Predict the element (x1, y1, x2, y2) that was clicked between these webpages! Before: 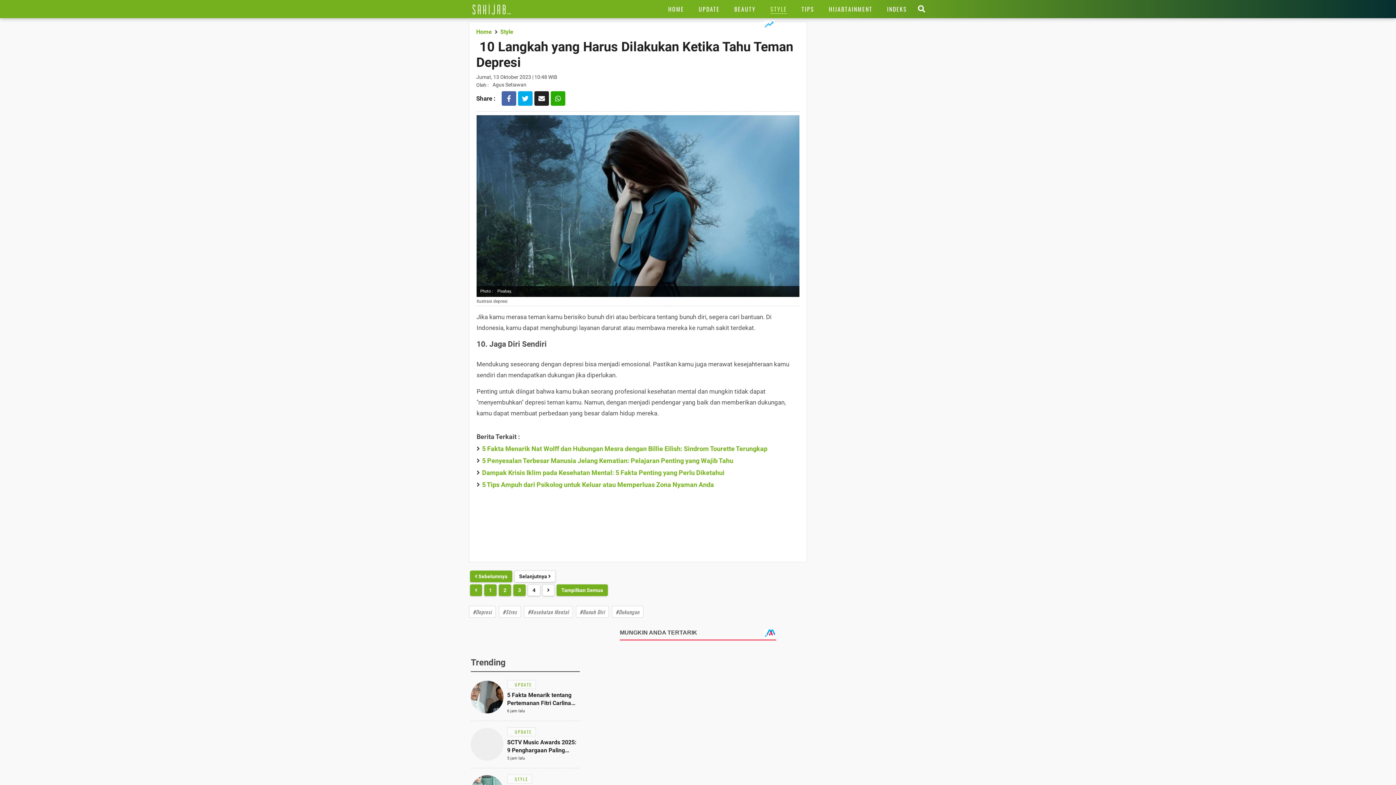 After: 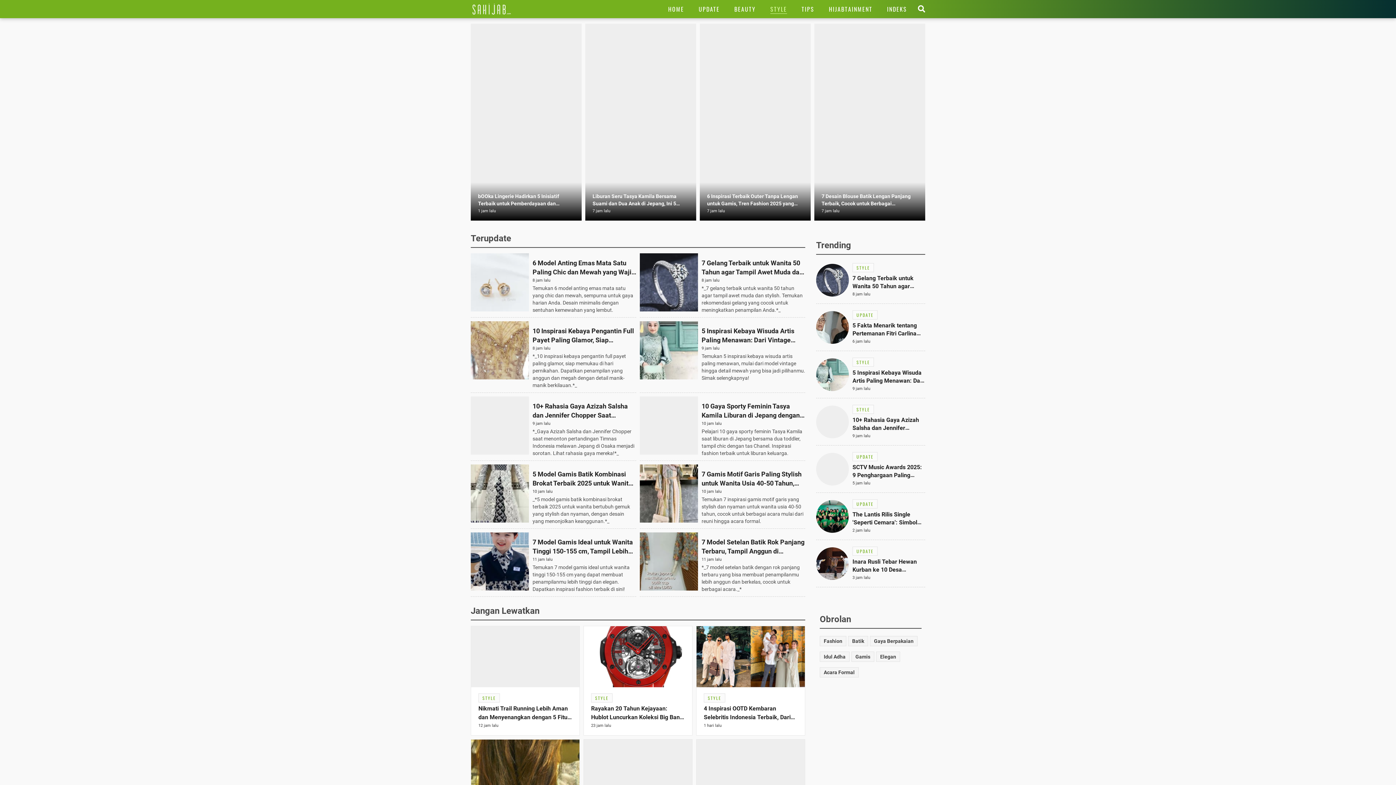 Action: bbox: (499, 32, 511, 38) label: Link Title